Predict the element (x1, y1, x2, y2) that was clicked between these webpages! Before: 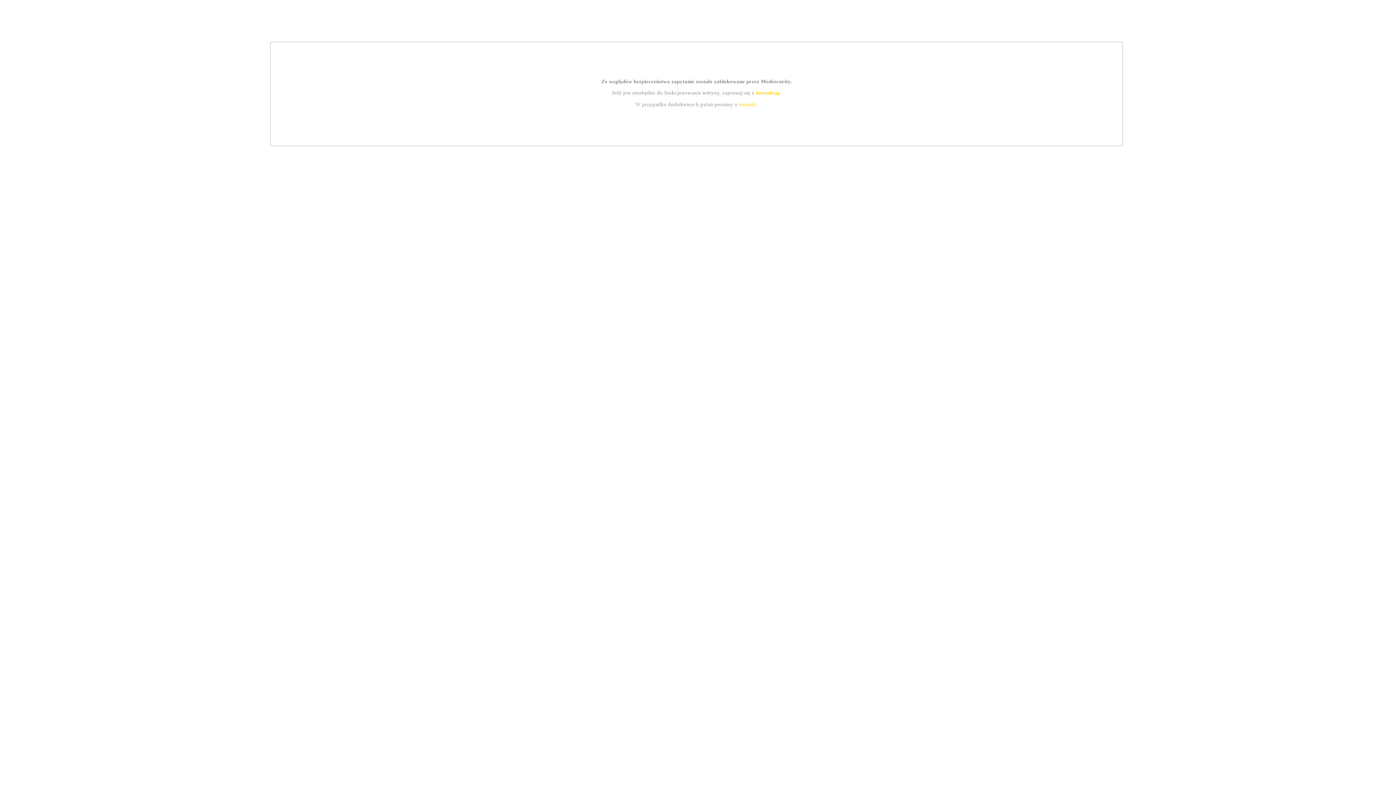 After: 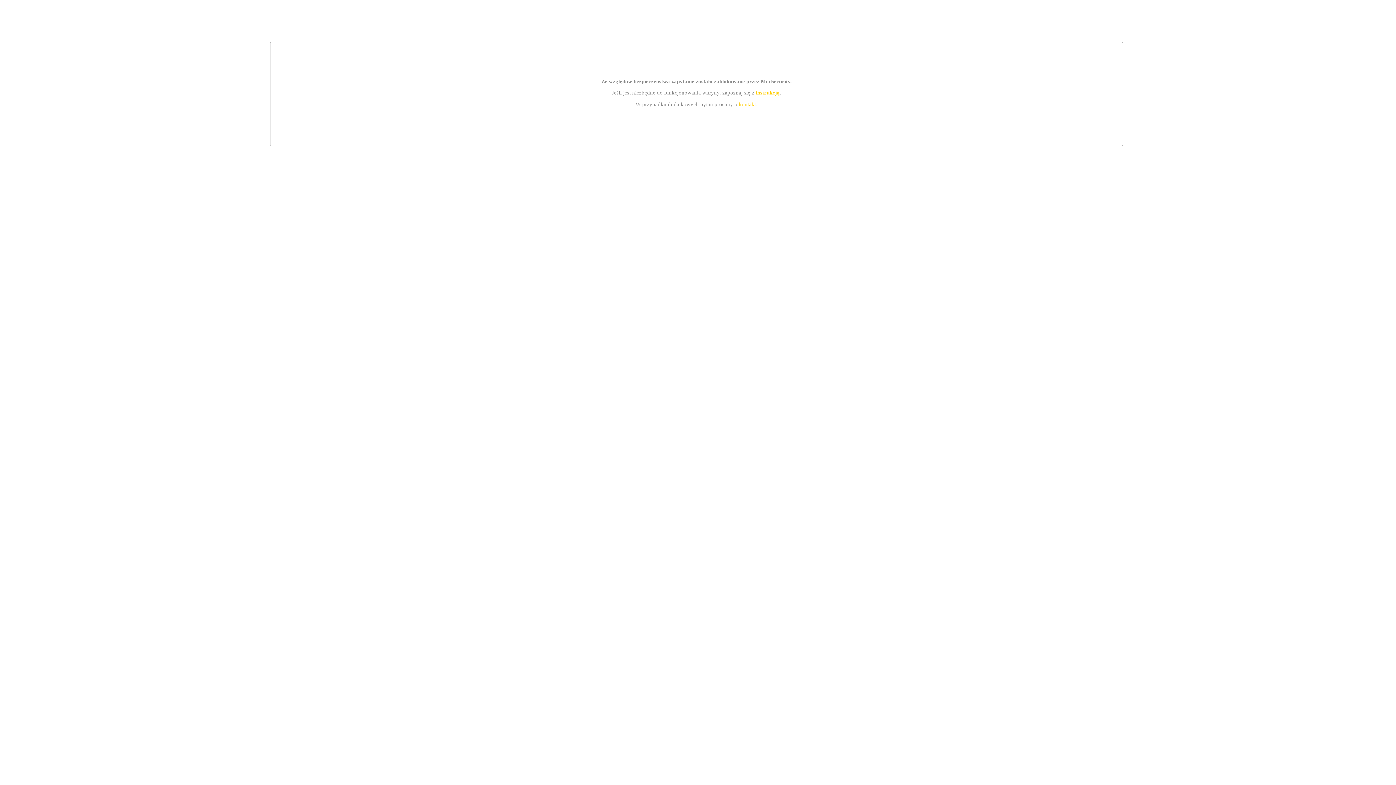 Action: label: kontakt bbox: (739, 101, 756, 107)